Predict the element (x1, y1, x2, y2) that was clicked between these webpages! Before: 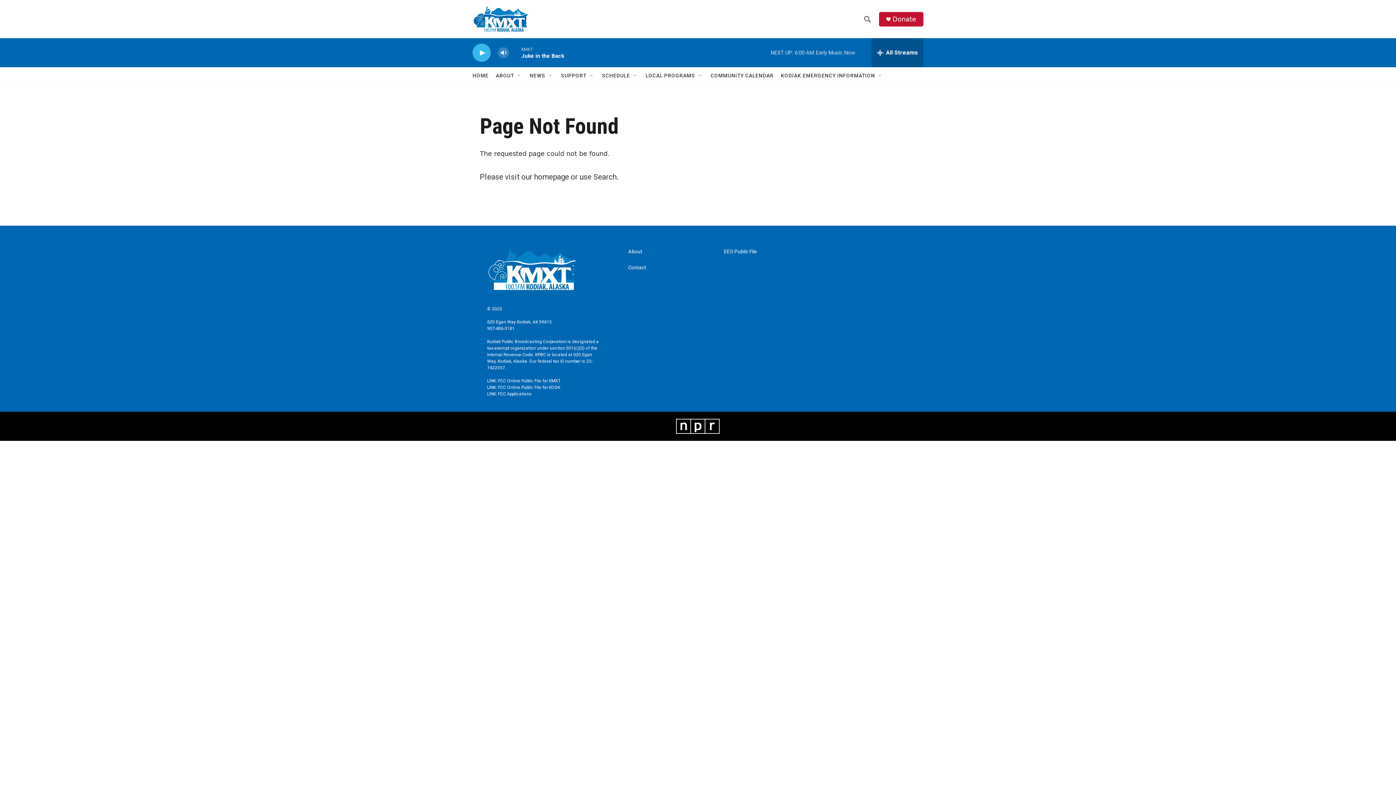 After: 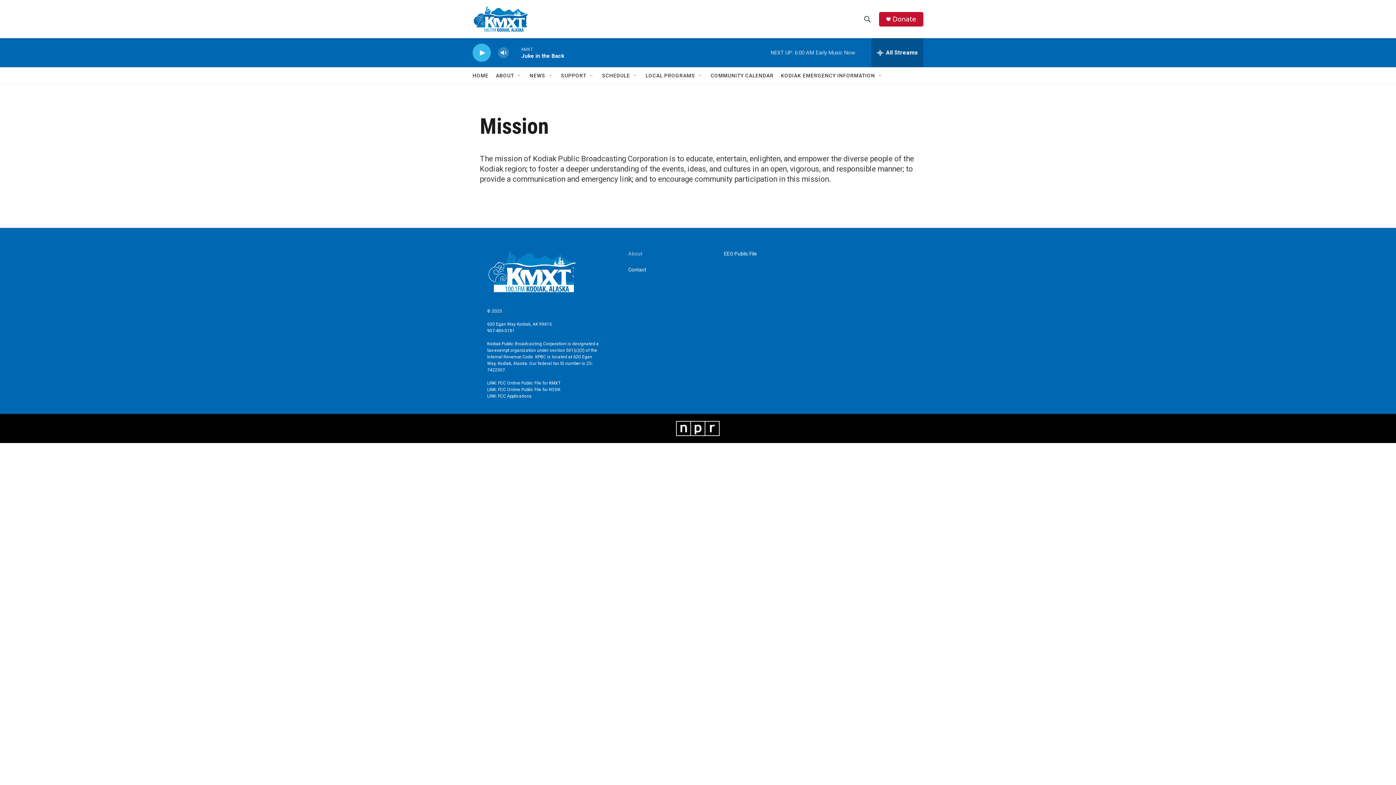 Action: label: About bbox: (628, 249, 717, 254)